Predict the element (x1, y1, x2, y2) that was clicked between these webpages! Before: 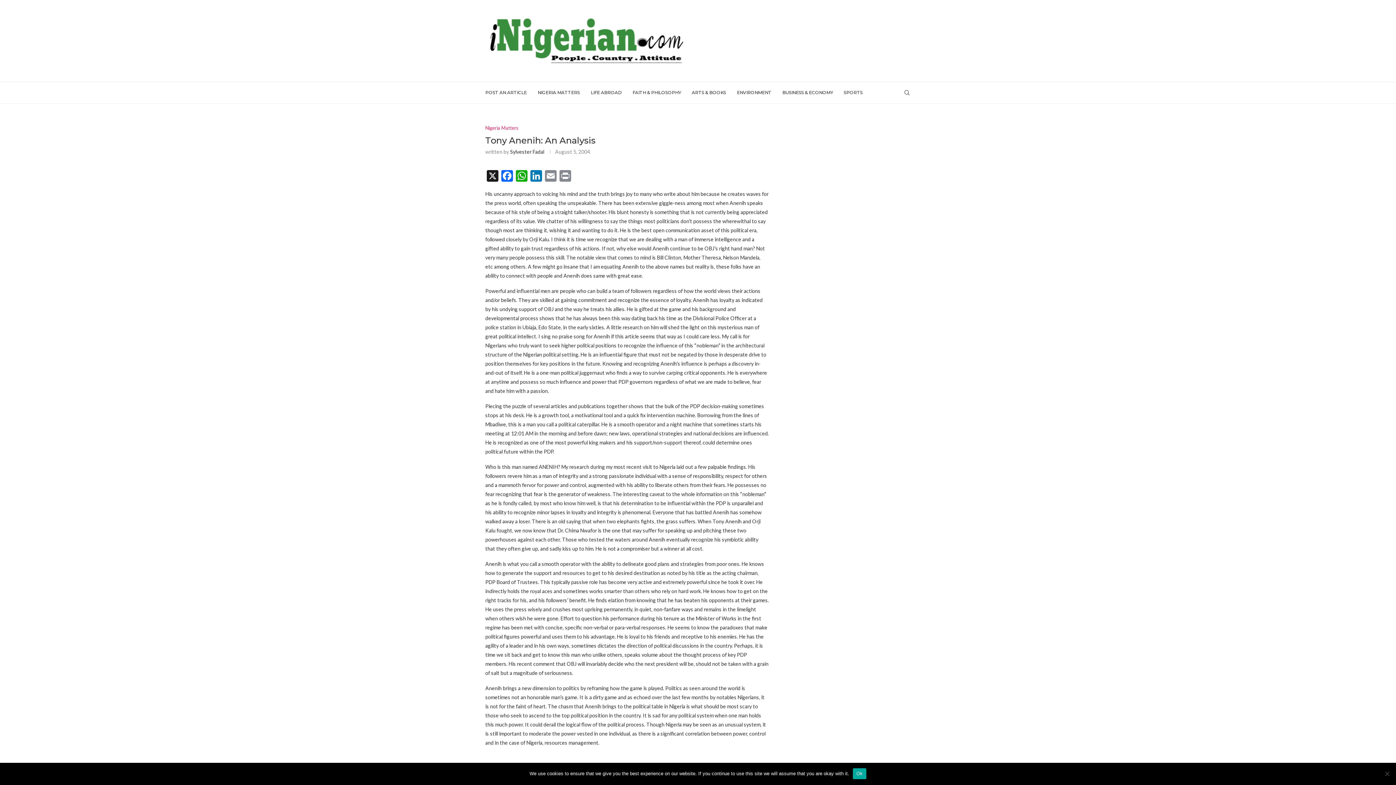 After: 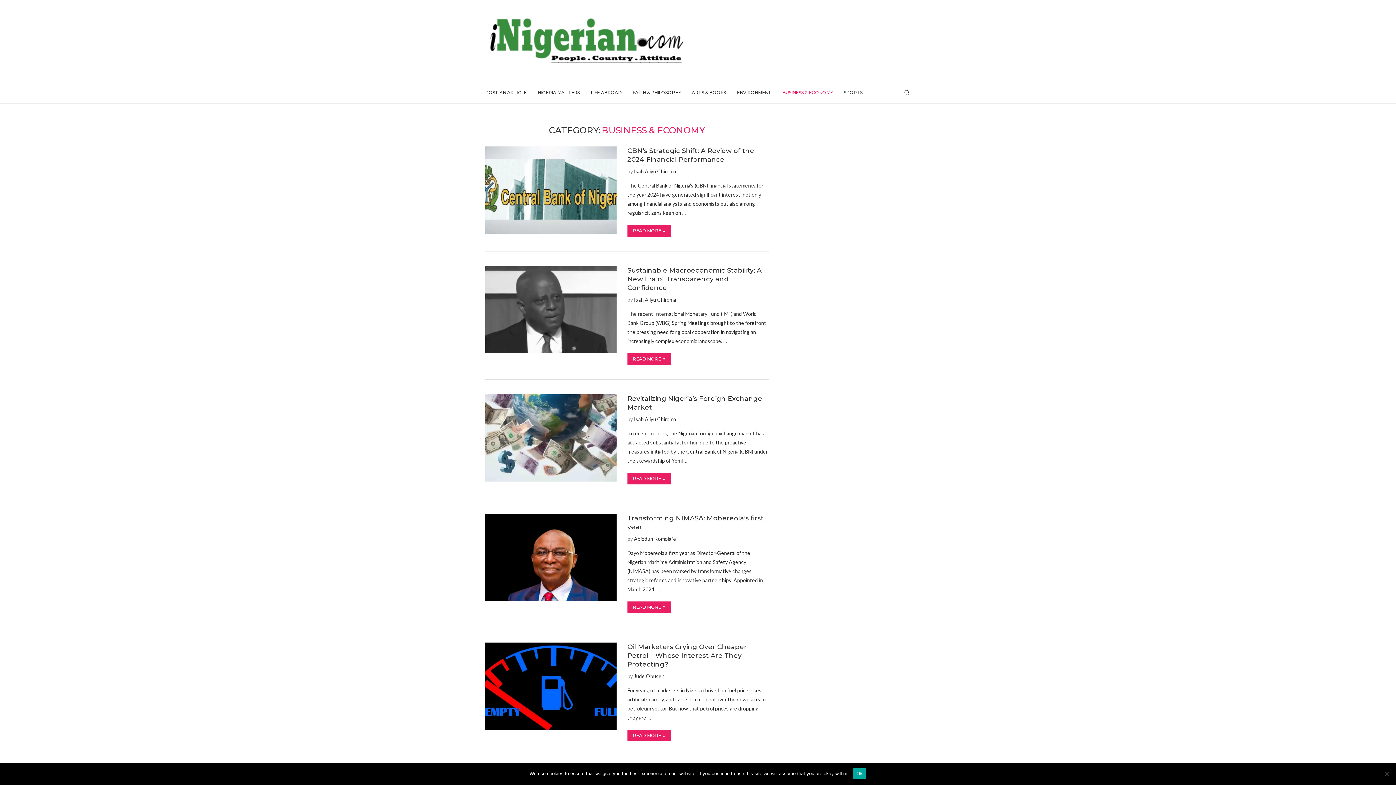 Action: bbox: (782, 82, 833, 103) label: BUSINESS & ECONOMY